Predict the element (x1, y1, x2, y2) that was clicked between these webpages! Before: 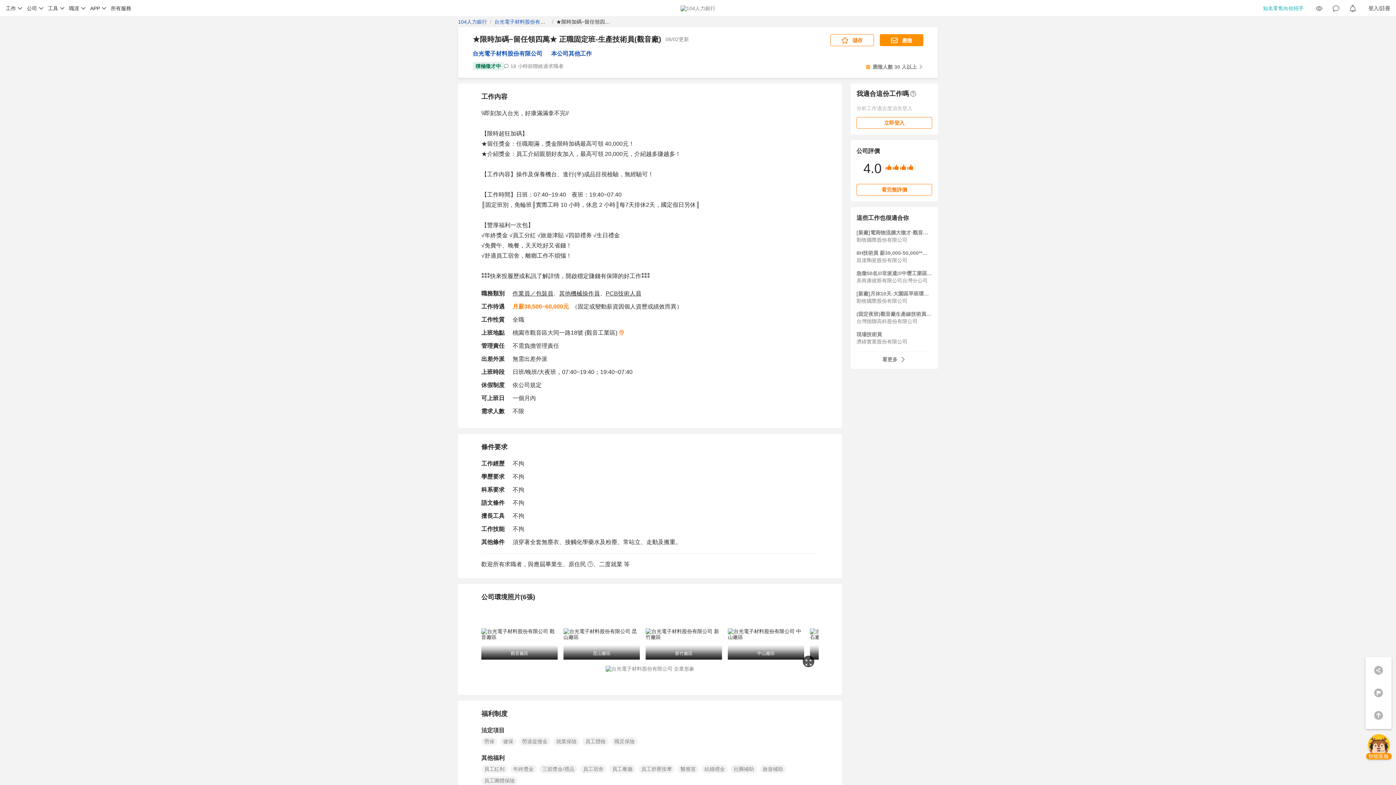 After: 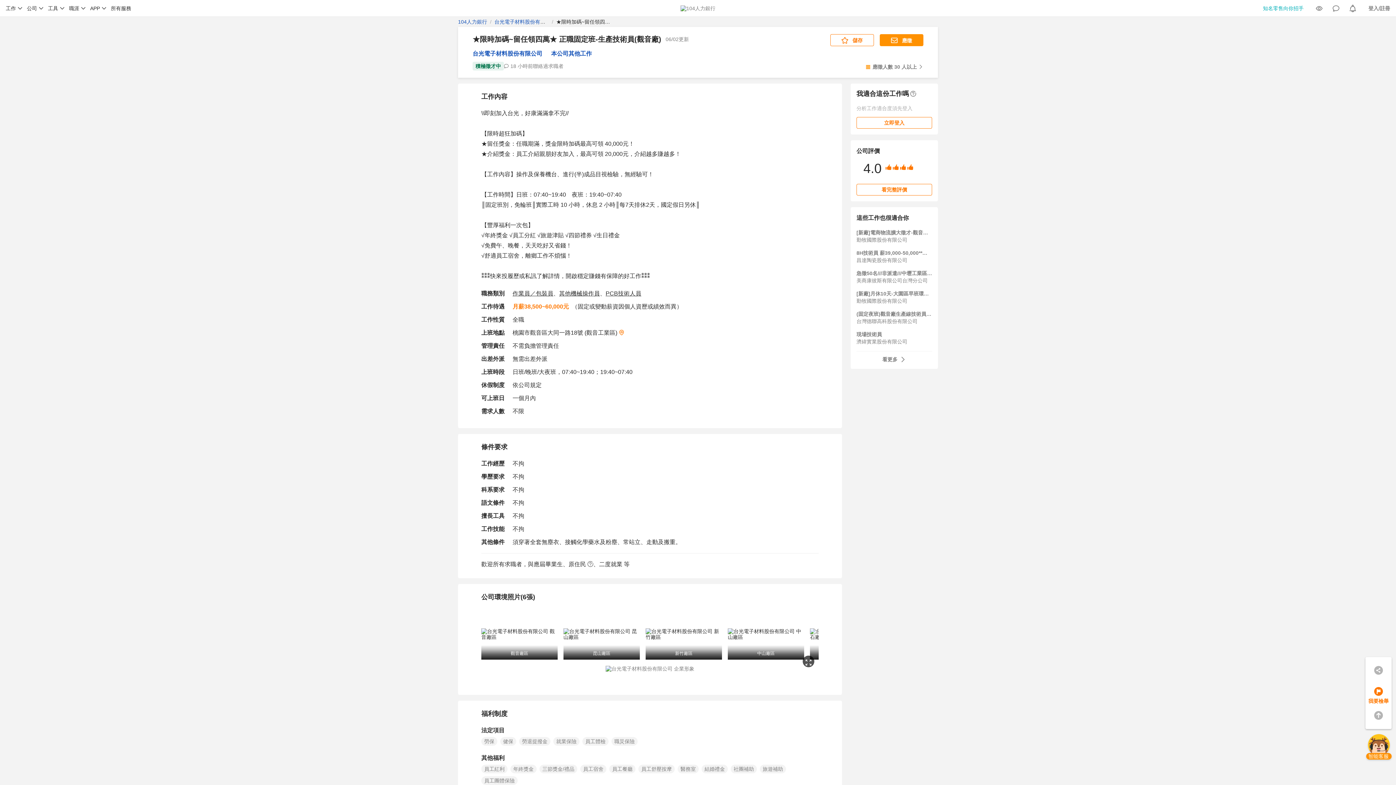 Action: label: 我要檢舉 bbox: (1365, 684, 1392, 706)